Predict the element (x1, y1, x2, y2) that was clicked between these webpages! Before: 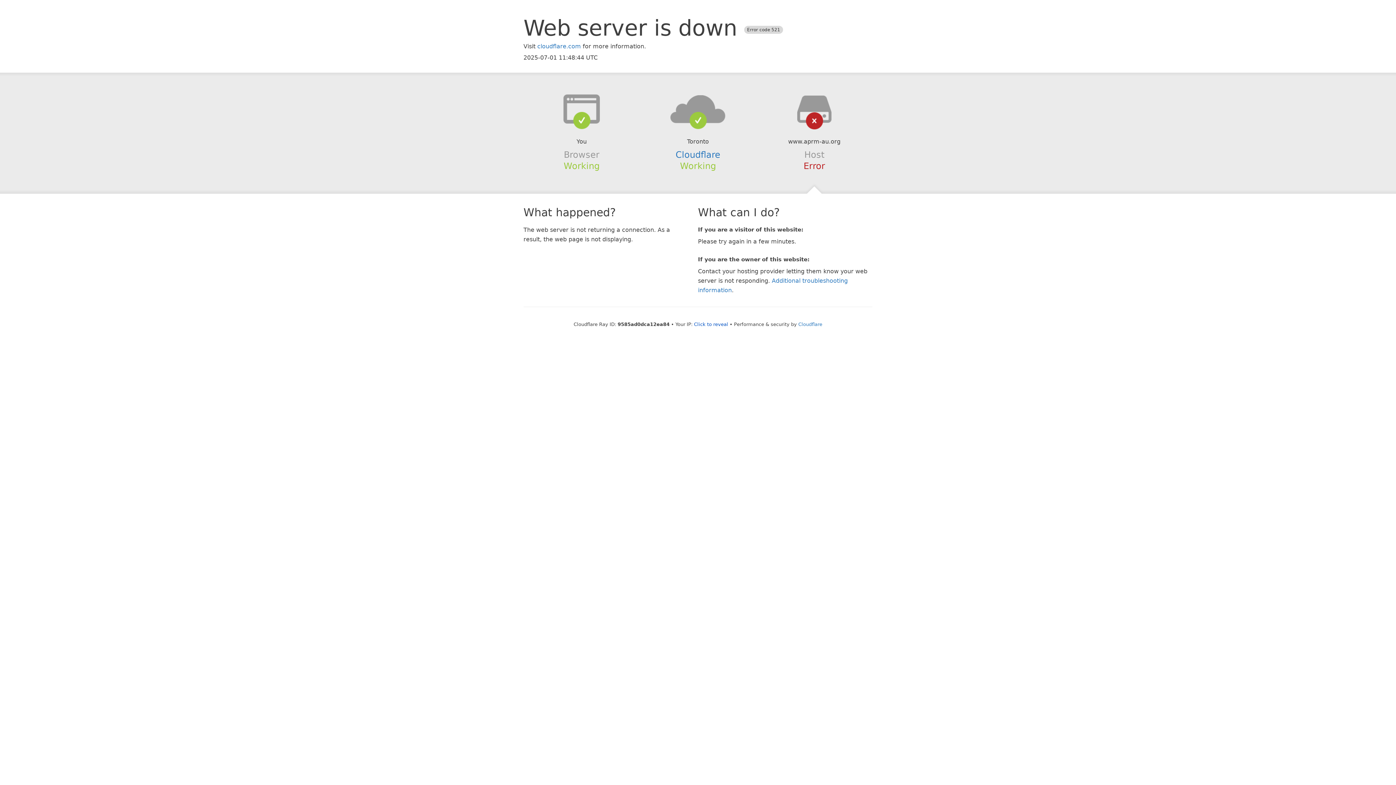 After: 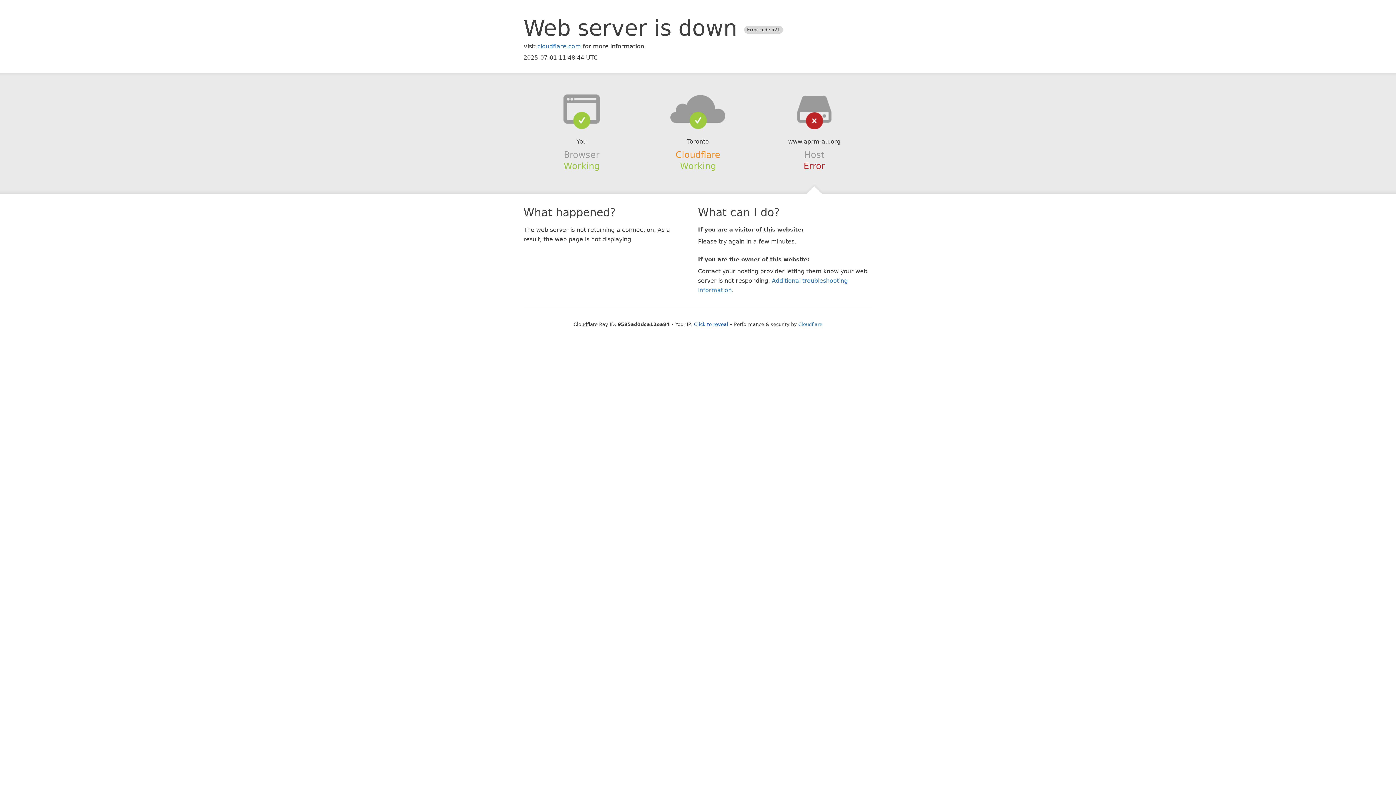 Action: bbox: (675, 149, 720, 159) label: Cloudflare